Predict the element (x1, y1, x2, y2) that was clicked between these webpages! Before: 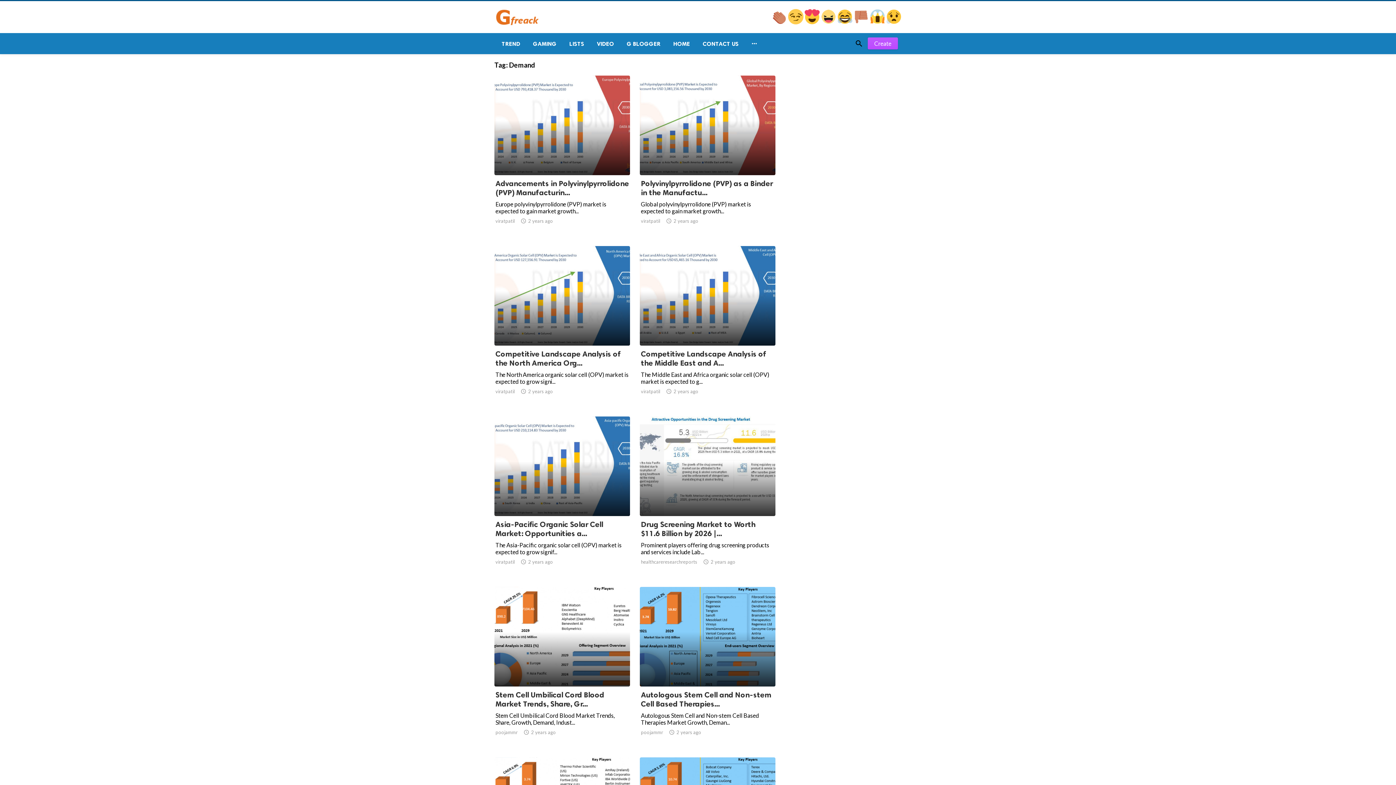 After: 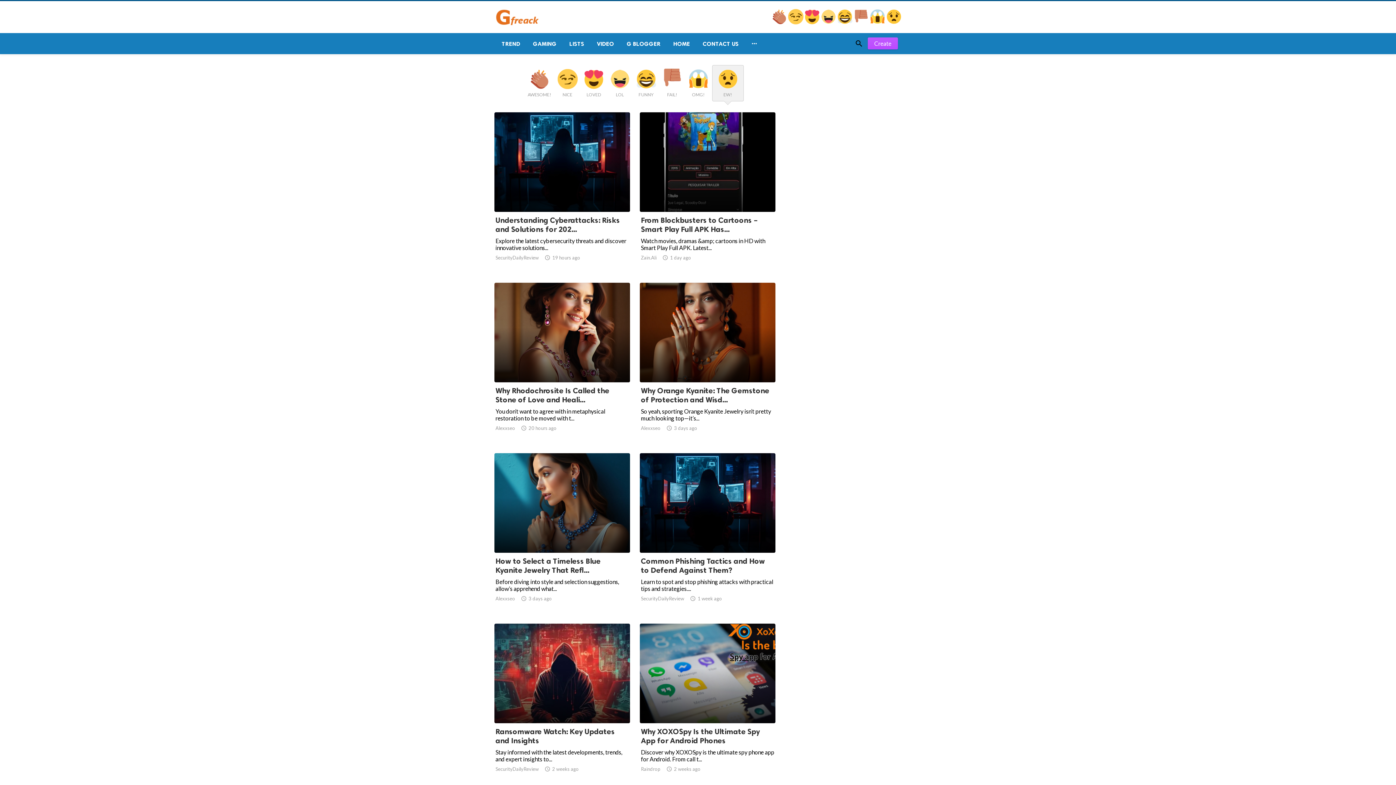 Action: bbox: (886, 18, 901, 25)